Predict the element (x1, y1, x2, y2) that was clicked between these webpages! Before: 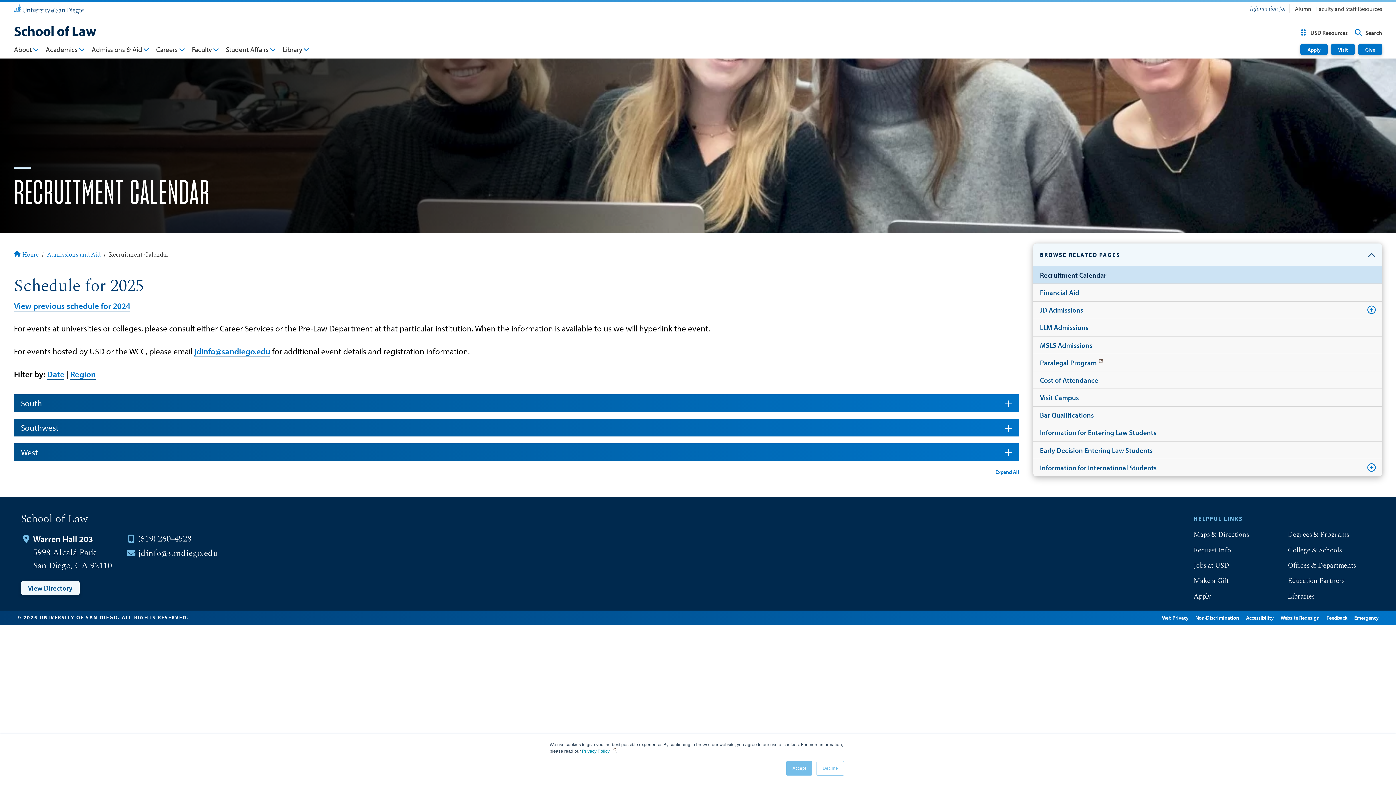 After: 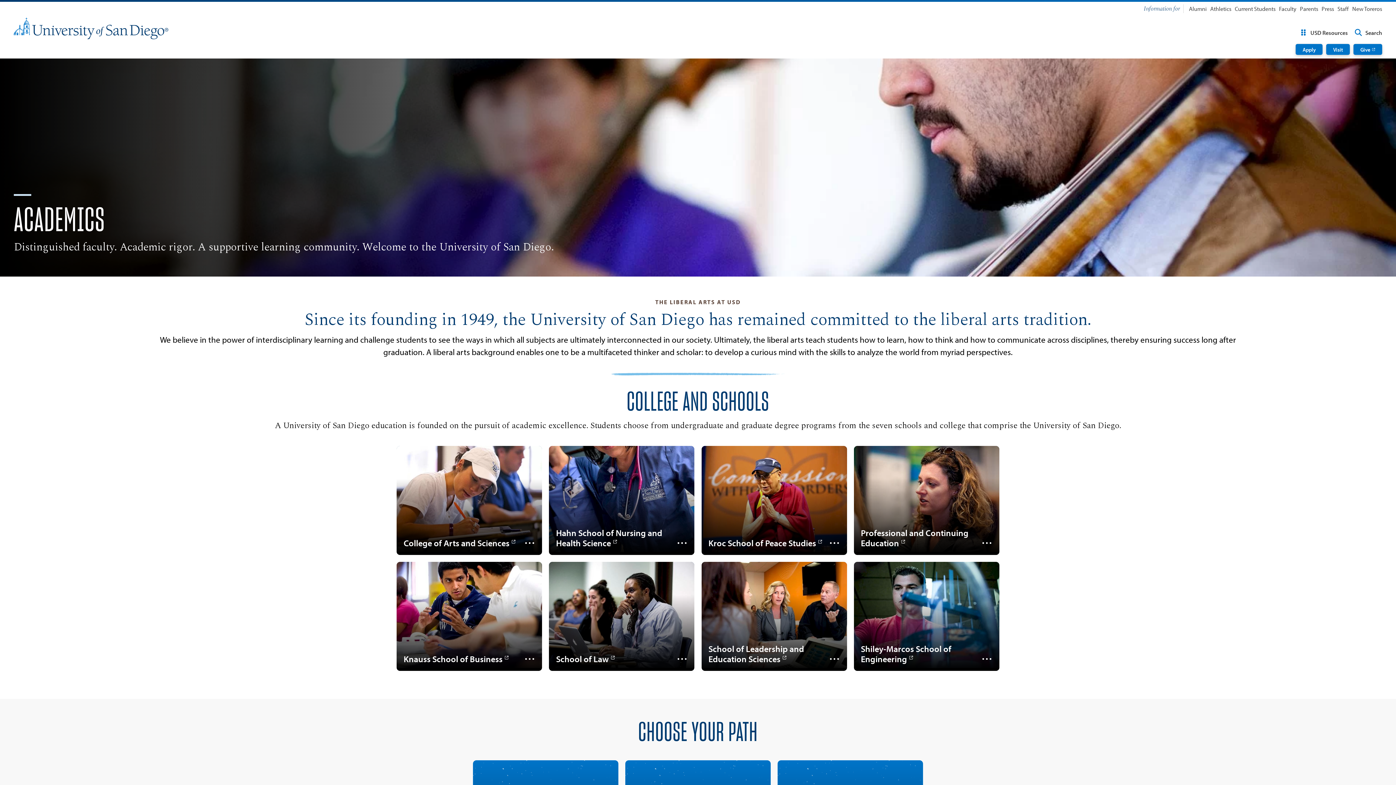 Action: label: Degrees & Programs bbox: (1274, 526, 1361, 542)